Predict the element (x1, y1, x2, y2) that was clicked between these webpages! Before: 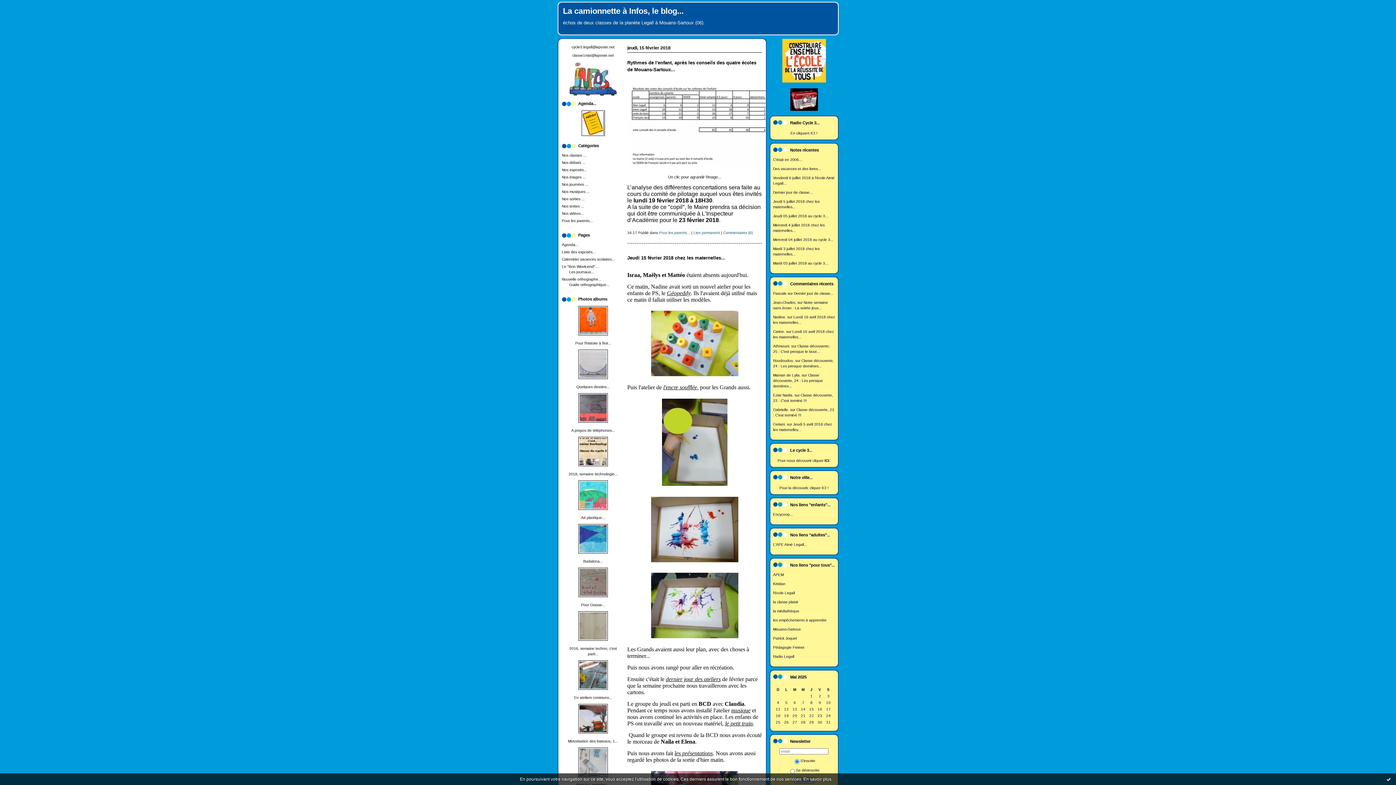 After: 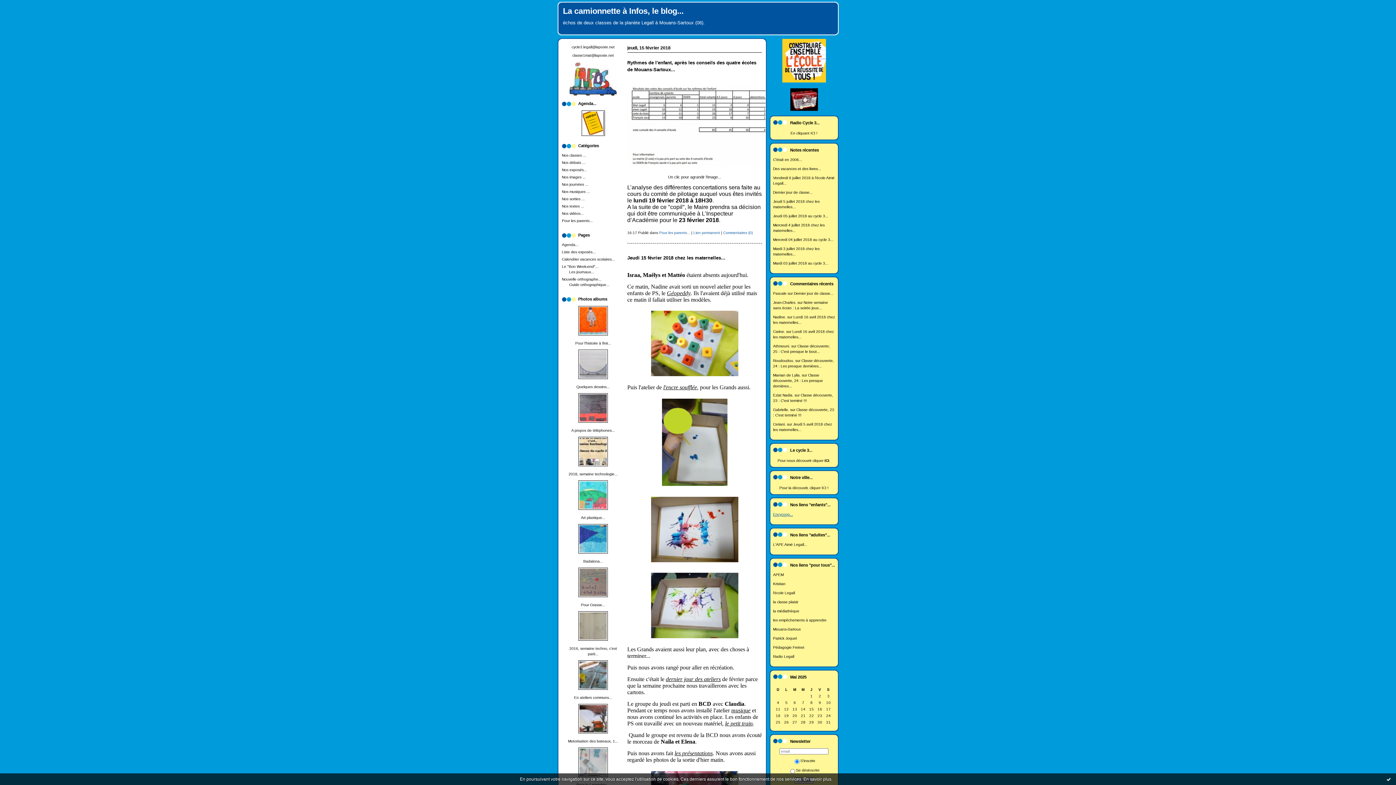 Action: label: Encycoop... bbox: (773, 512, 793, 516)